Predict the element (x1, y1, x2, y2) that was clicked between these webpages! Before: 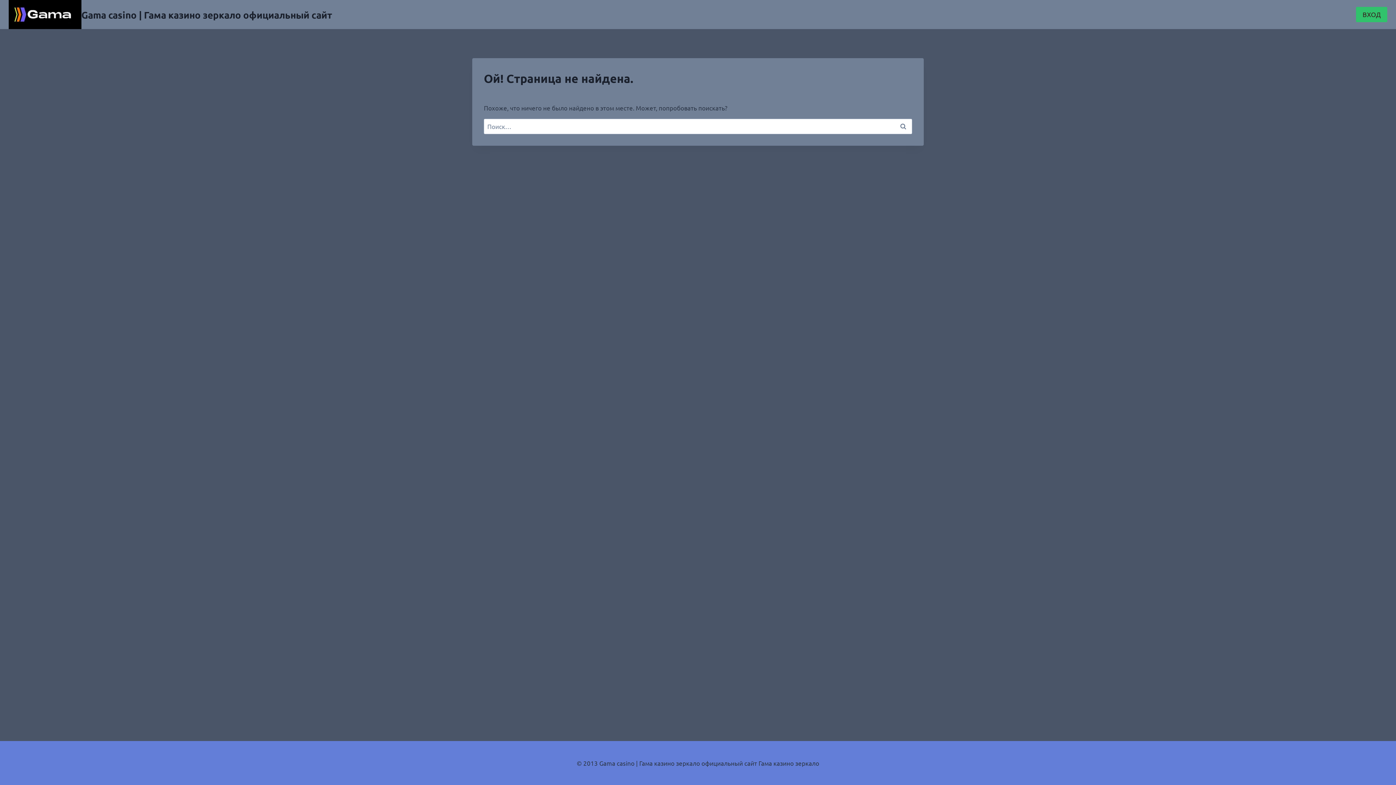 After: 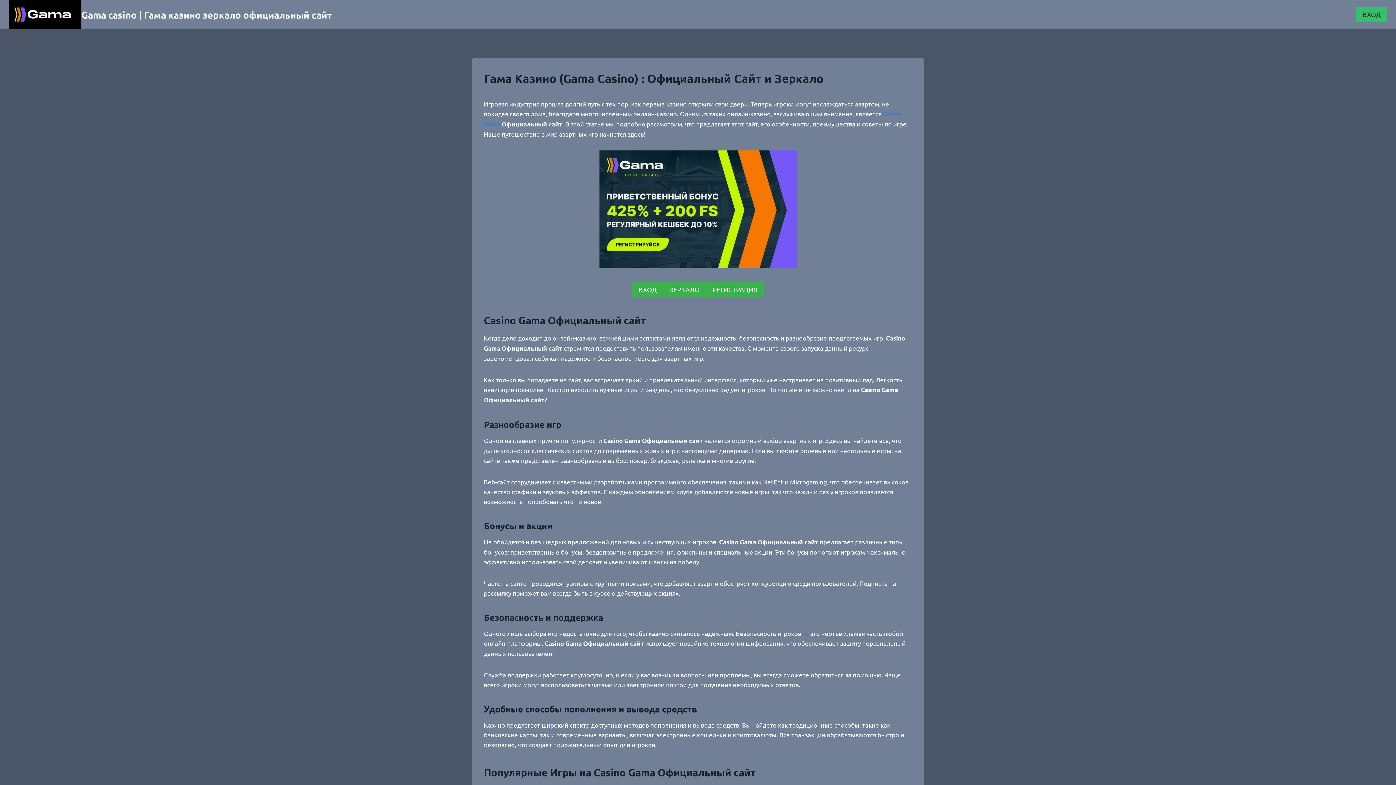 Action: bbox: (8, 0, 332, 29) label: Gama casino | Гама казино зеркало официальный сайт